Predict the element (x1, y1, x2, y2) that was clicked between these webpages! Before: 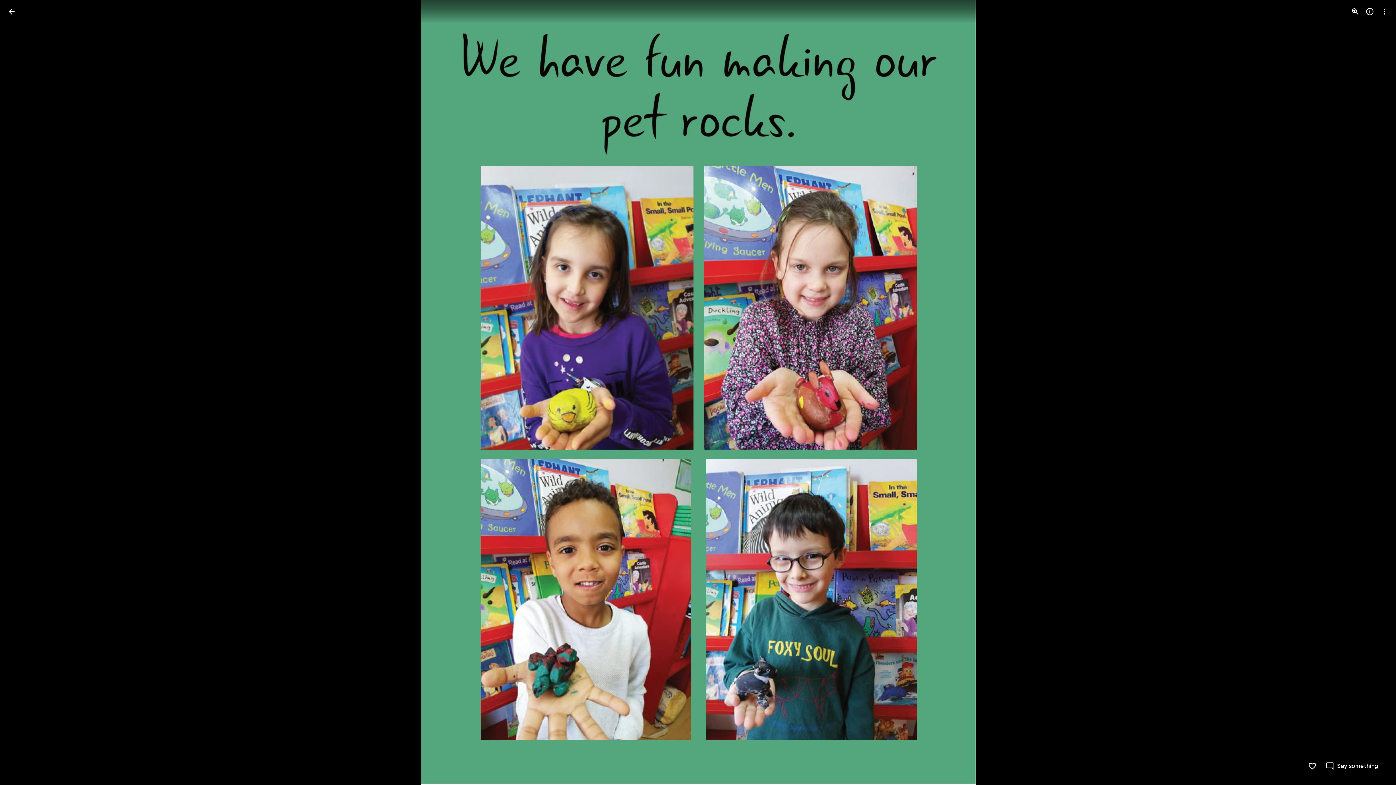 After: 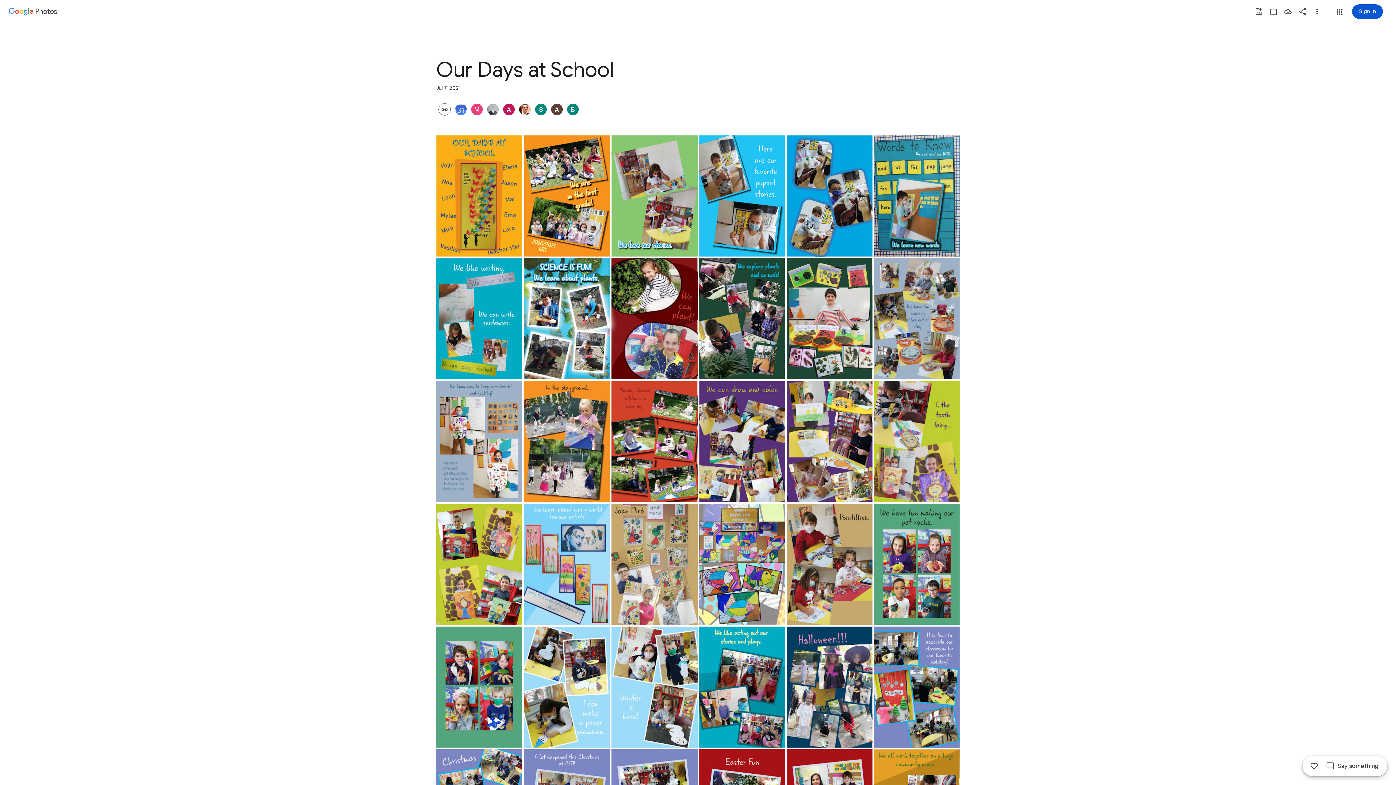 Action: bbox: (2, 2, 20, 20) label: Back to photos